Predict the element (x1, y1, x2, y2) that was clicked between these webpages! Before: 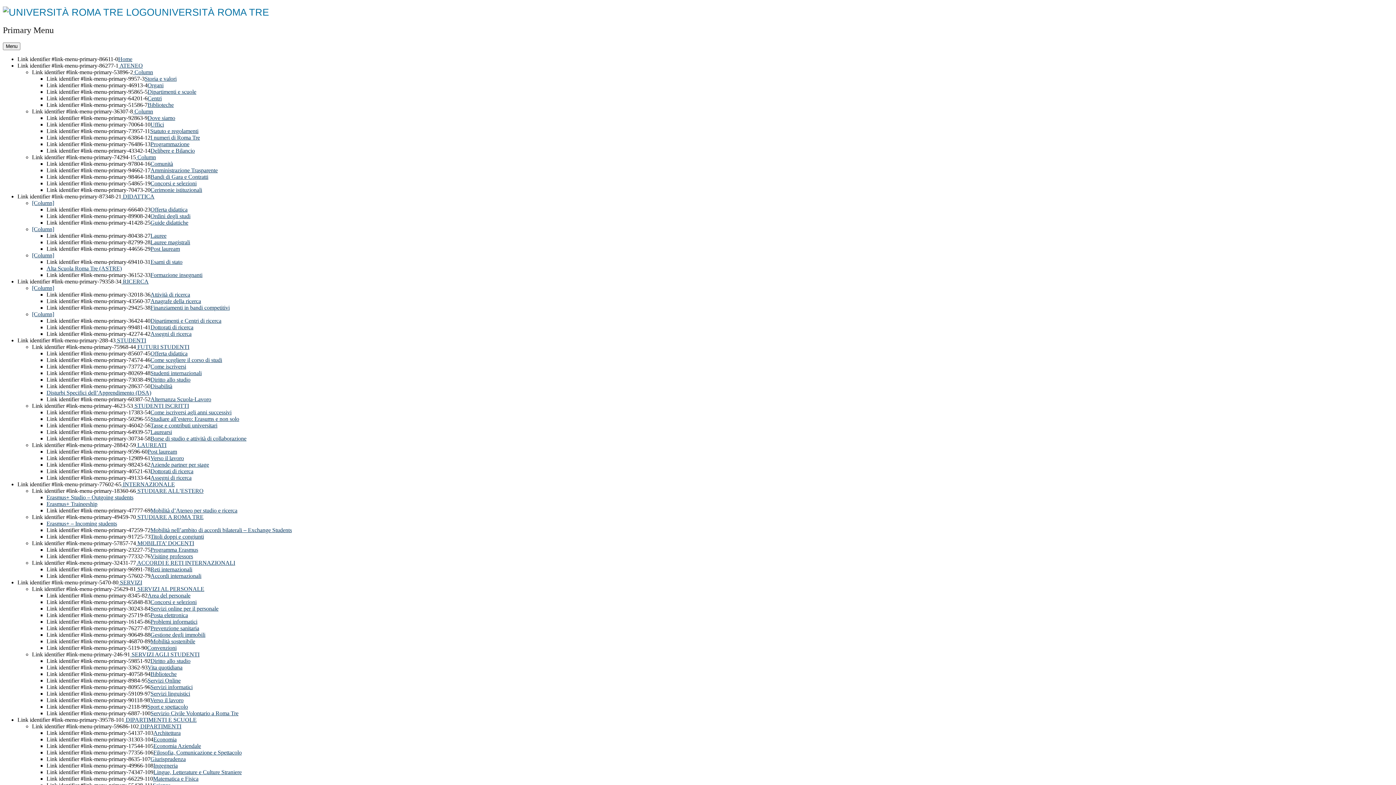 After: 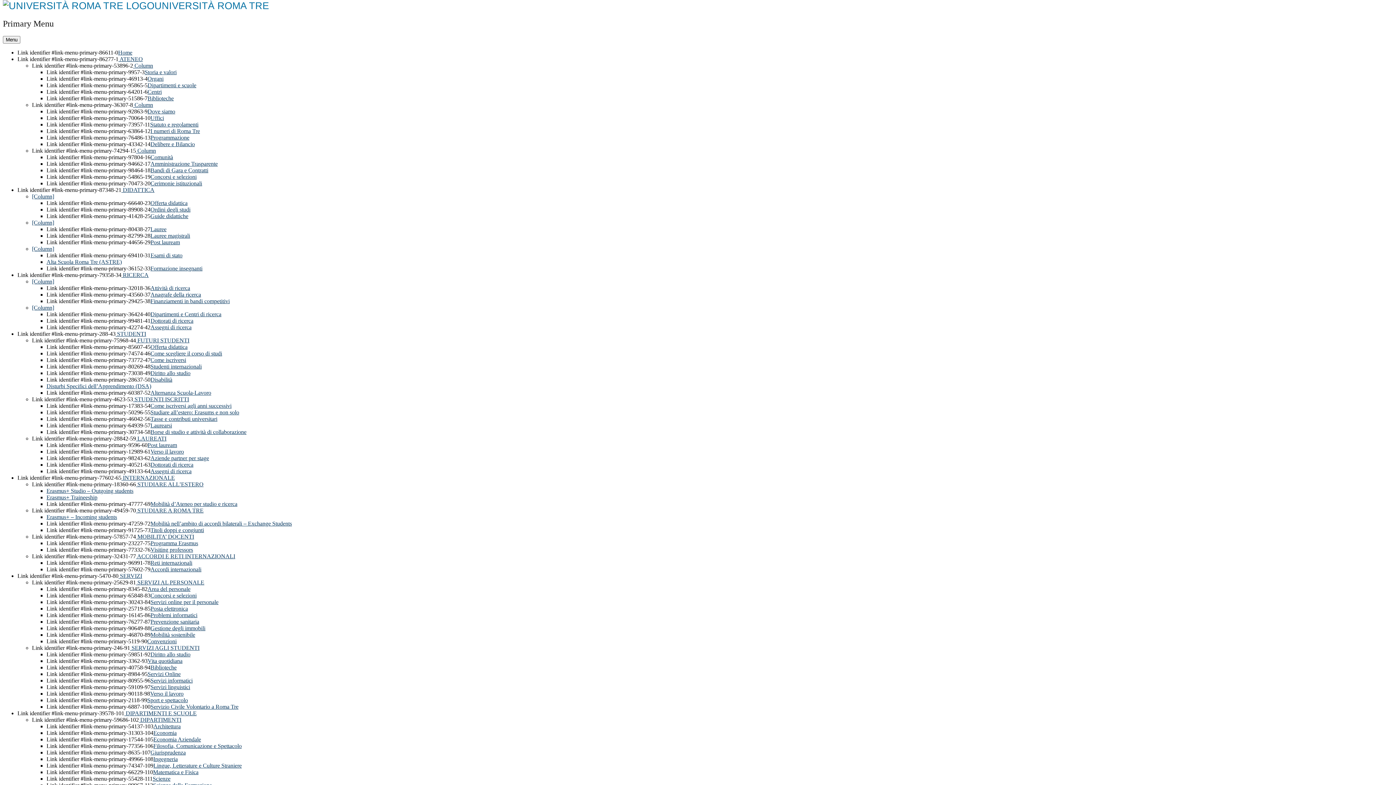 Action: label: [Column] bbox: (32, 285, 54, 291)